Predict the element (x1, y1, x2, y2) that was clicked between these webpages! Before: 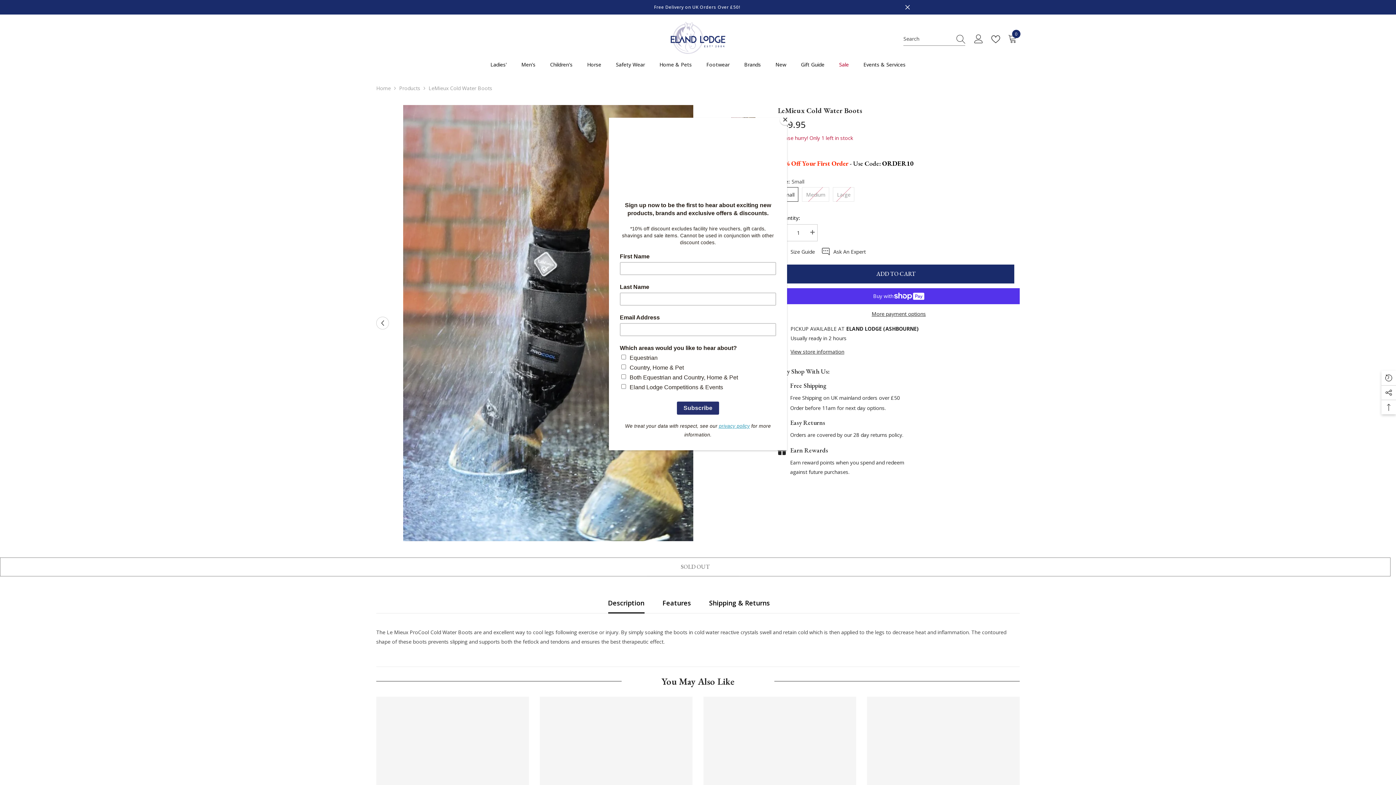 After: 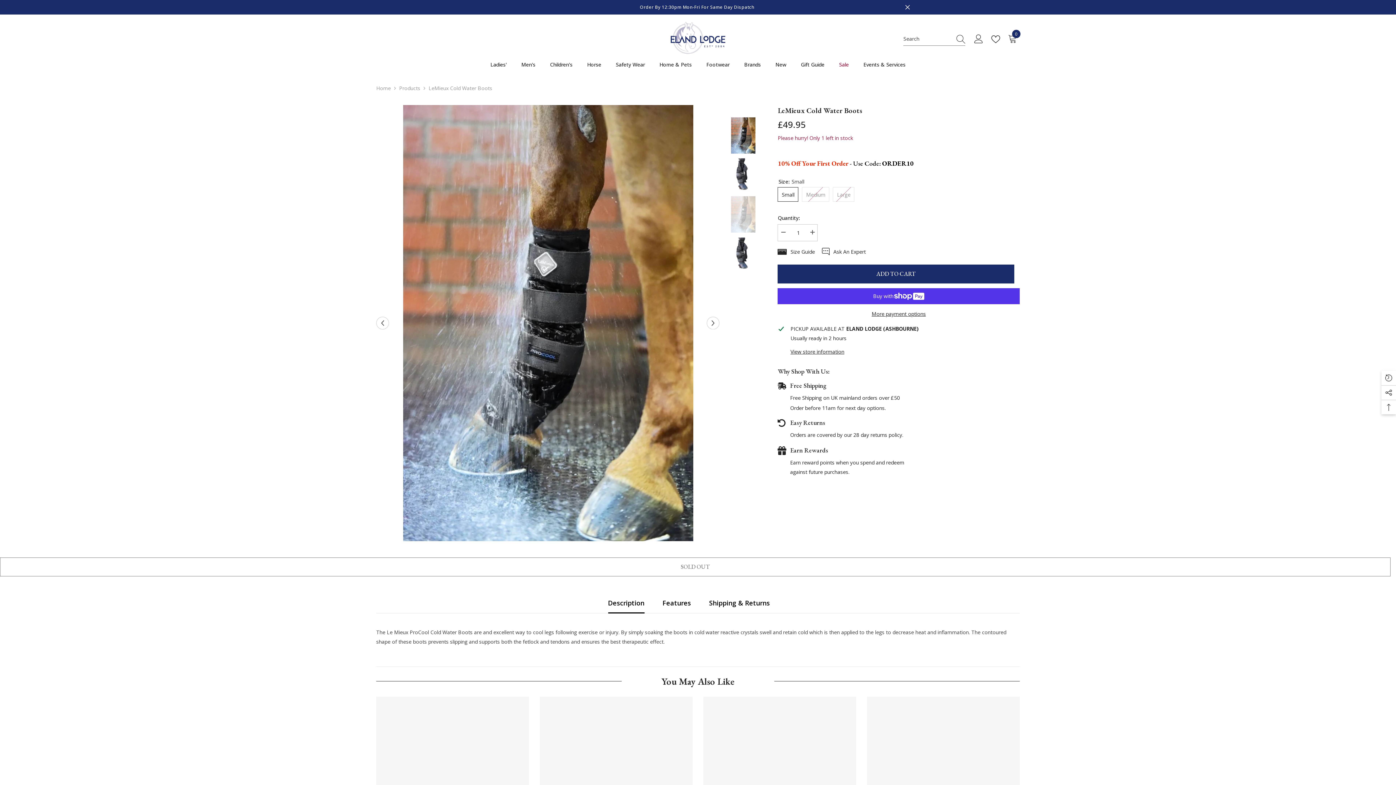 Action: label: Close bbox: (780, 114, 790, 125)